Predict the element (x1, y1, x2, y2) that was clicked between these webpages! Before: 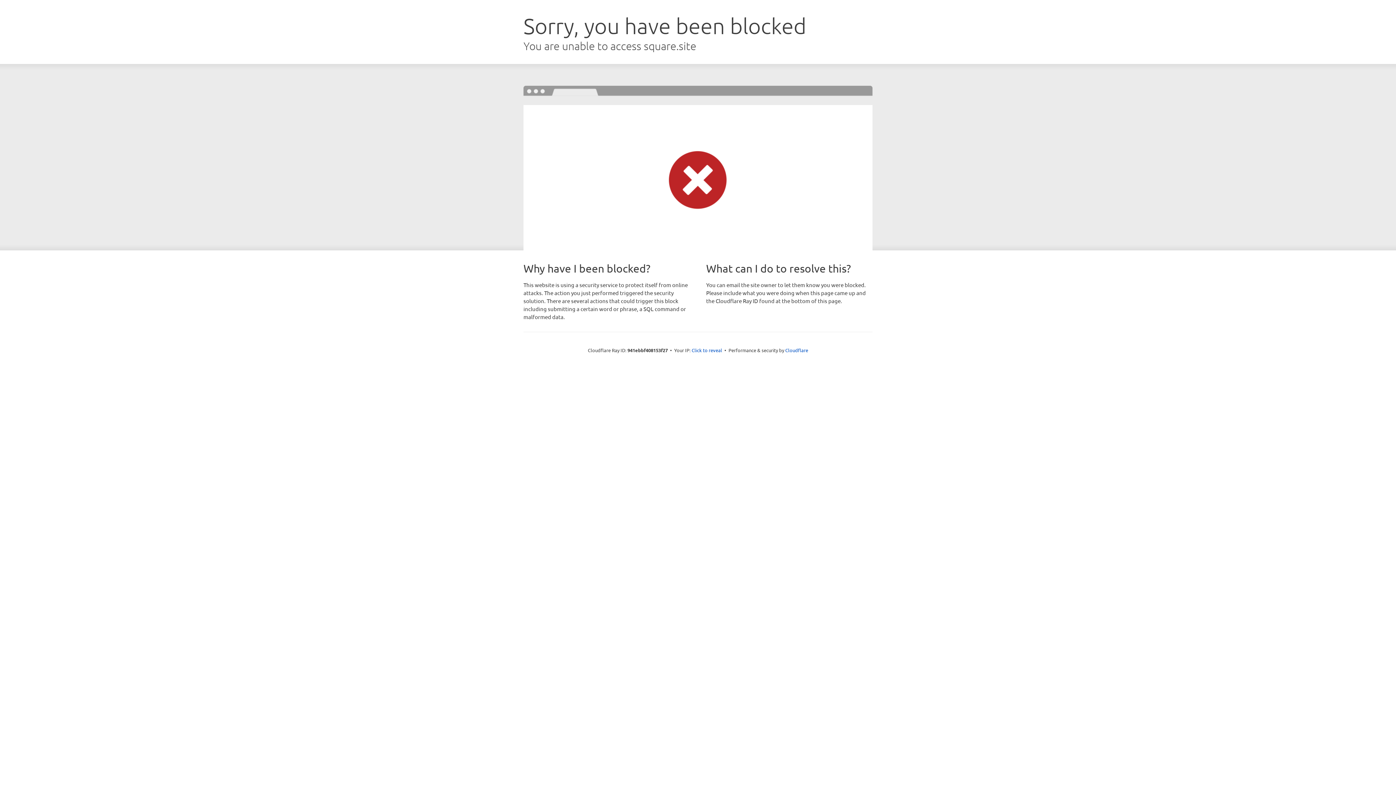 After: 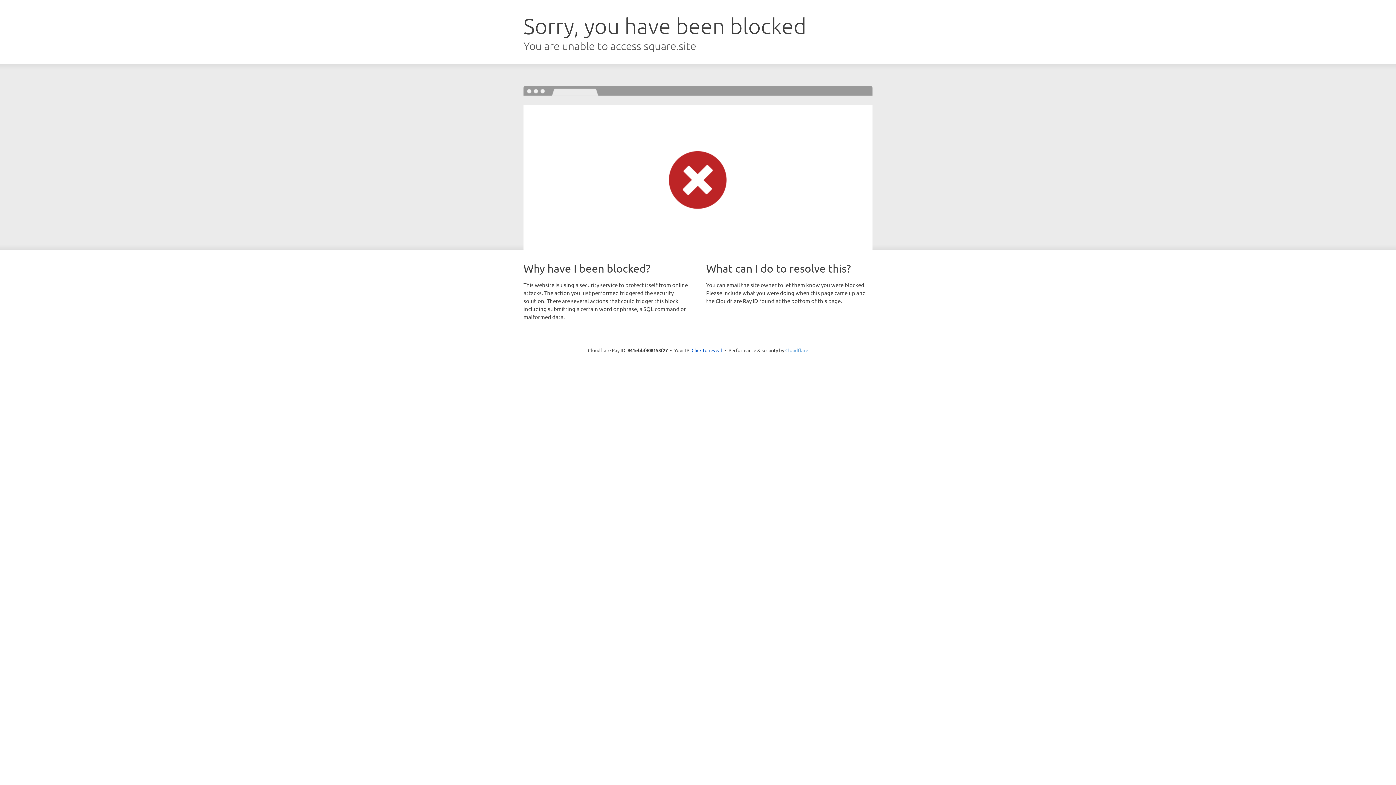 Action: label: Cloudflare bbox: (785, 347, 808, 353)